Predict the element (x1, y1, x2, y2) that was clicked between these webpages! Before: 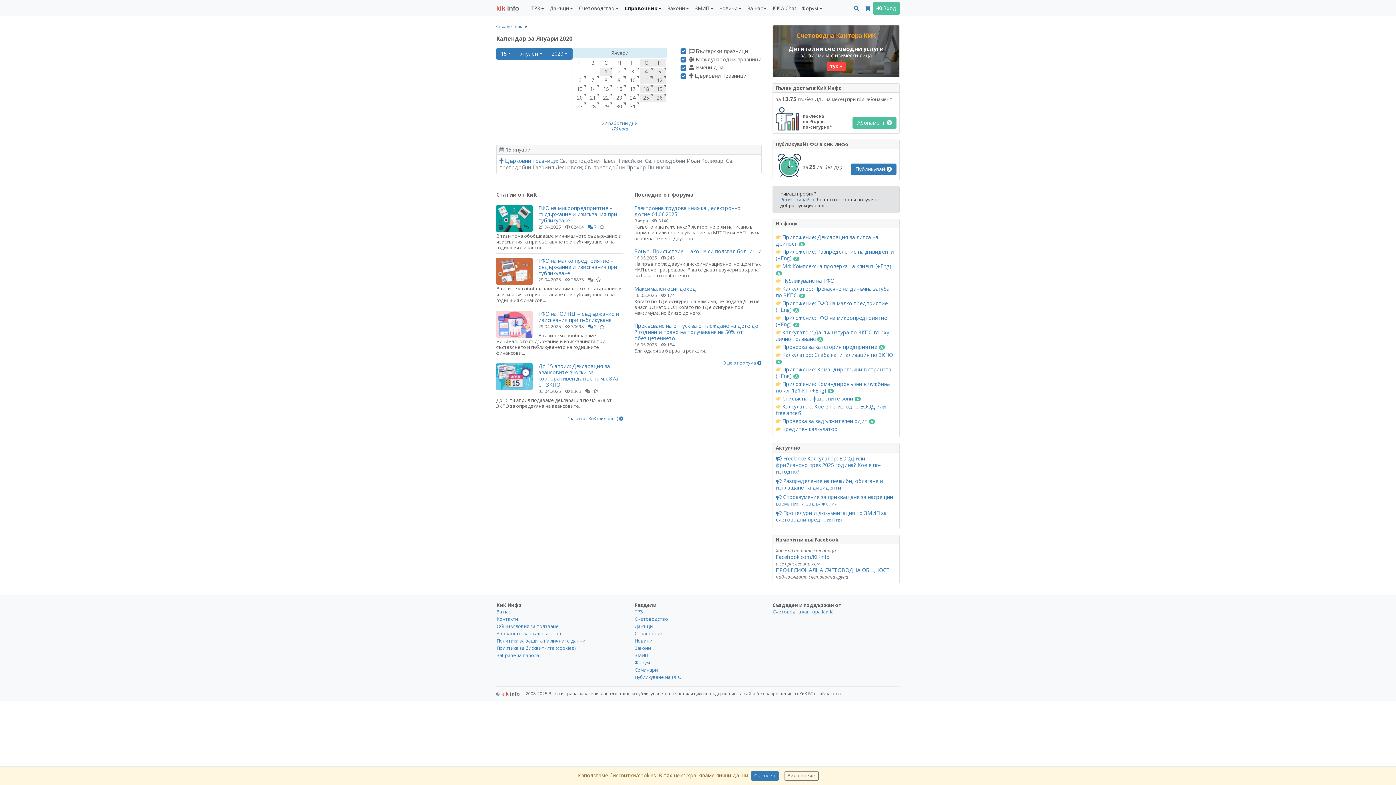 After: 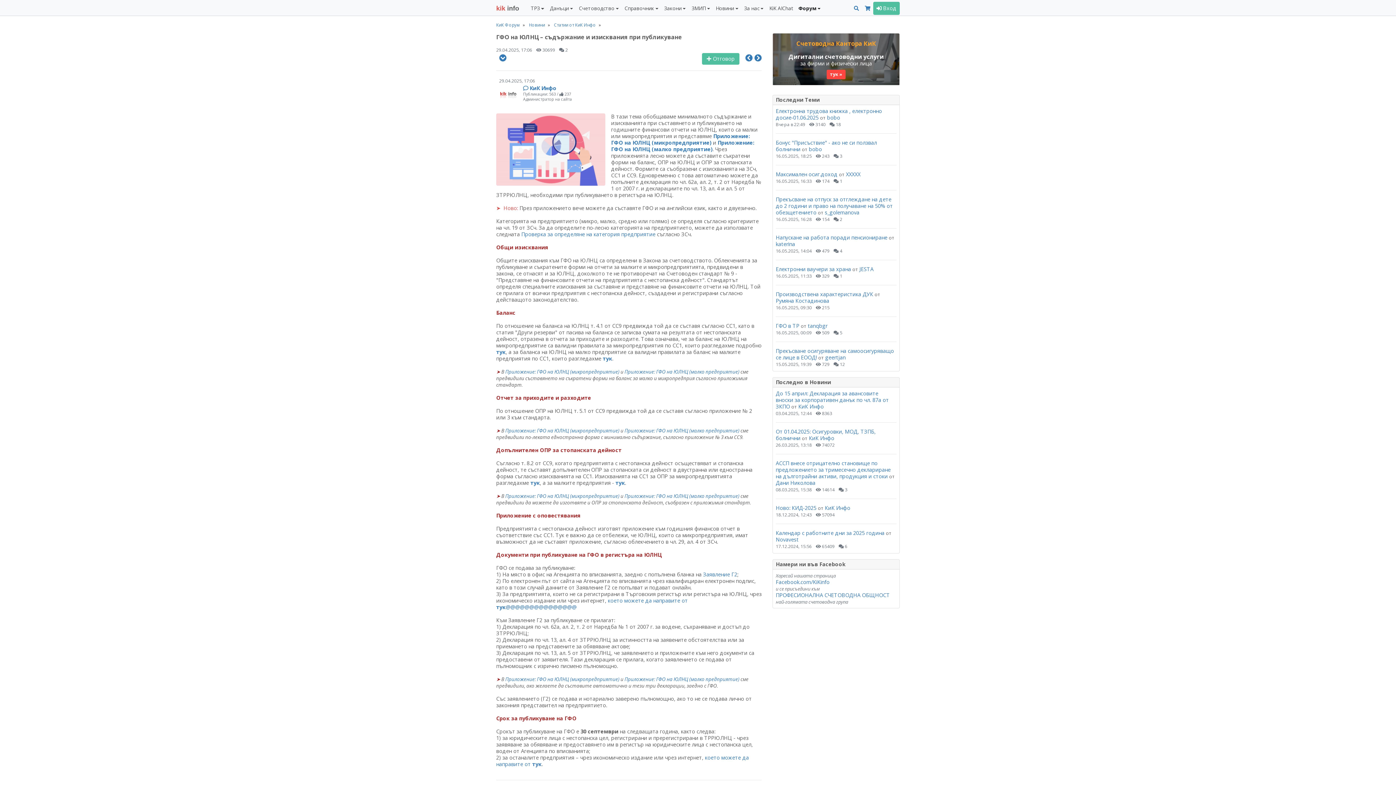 Action: bbox: (588, 323, 596, 329) label:  2